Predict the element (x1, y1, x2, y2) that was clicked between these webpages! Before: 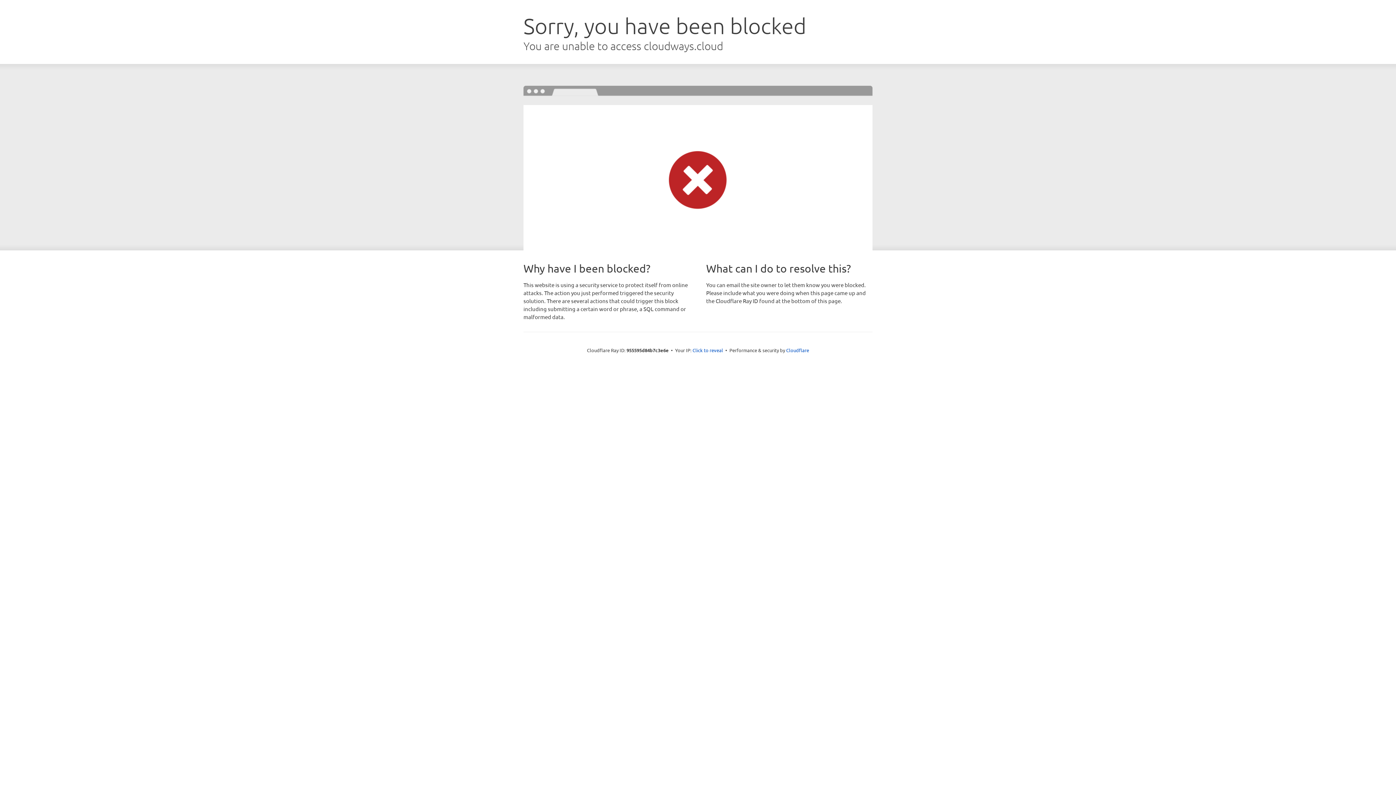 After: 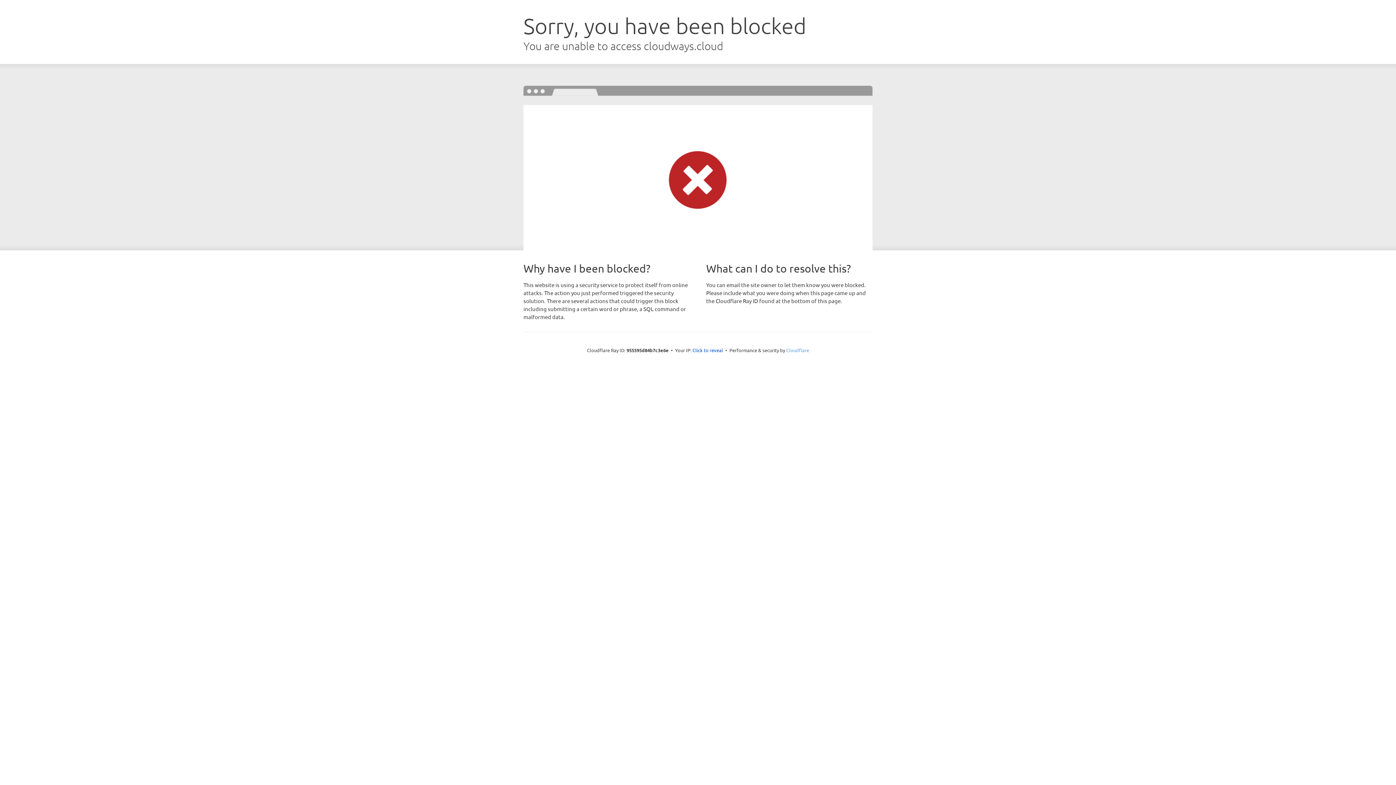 Action: label: Cloudflare bbox: (786, 347, 809, 353)